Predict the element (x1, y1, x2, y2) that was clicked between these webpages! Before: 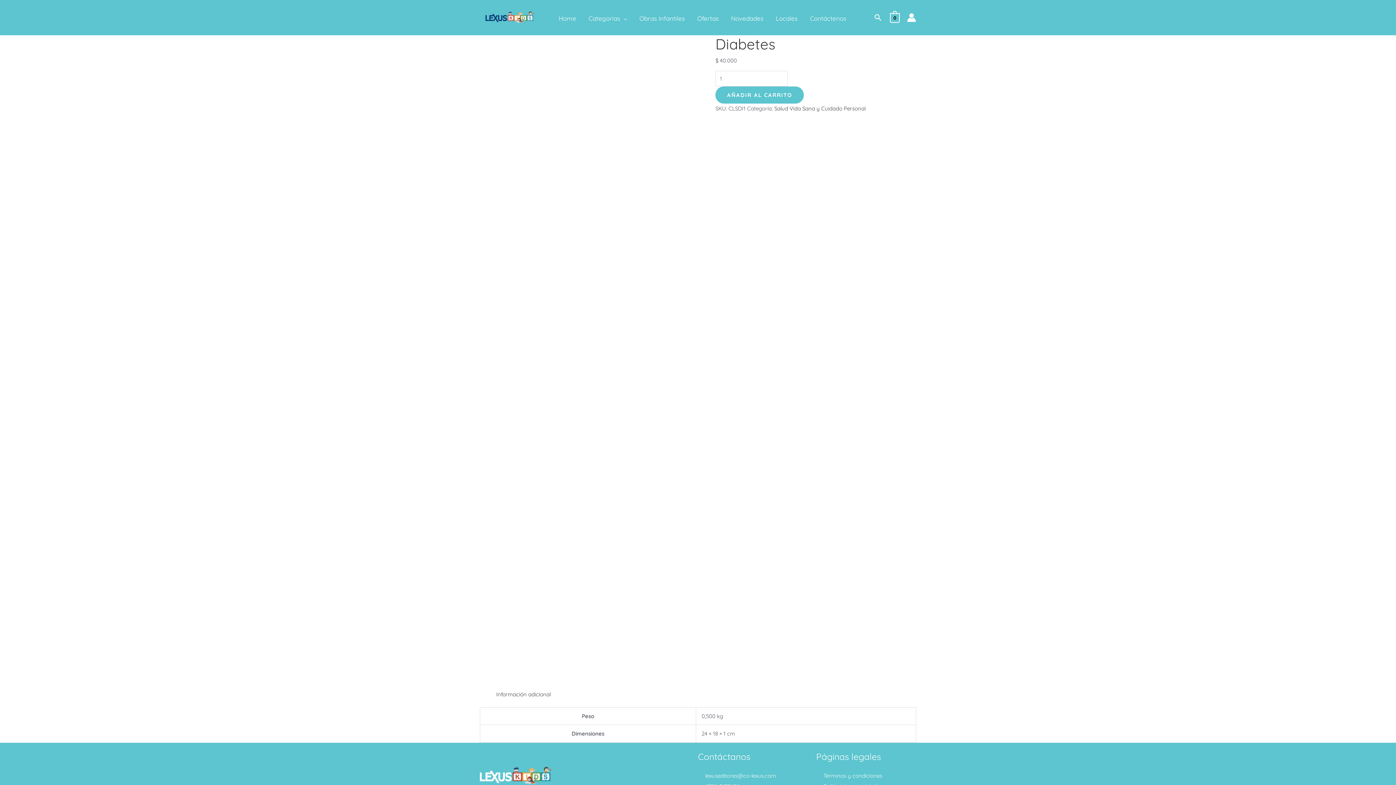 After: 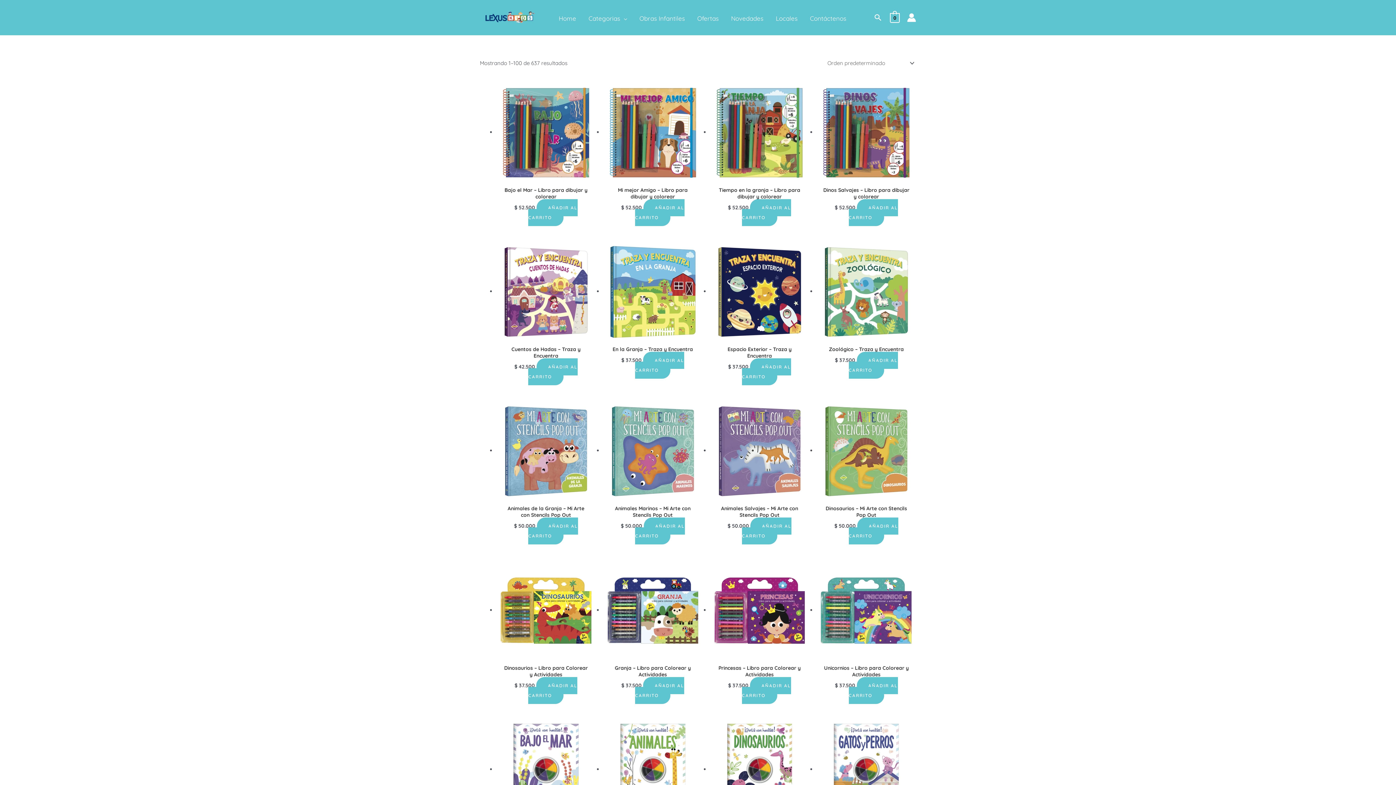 Action: label: Obras Infantiles bbox: (633, 12, 691, 23)